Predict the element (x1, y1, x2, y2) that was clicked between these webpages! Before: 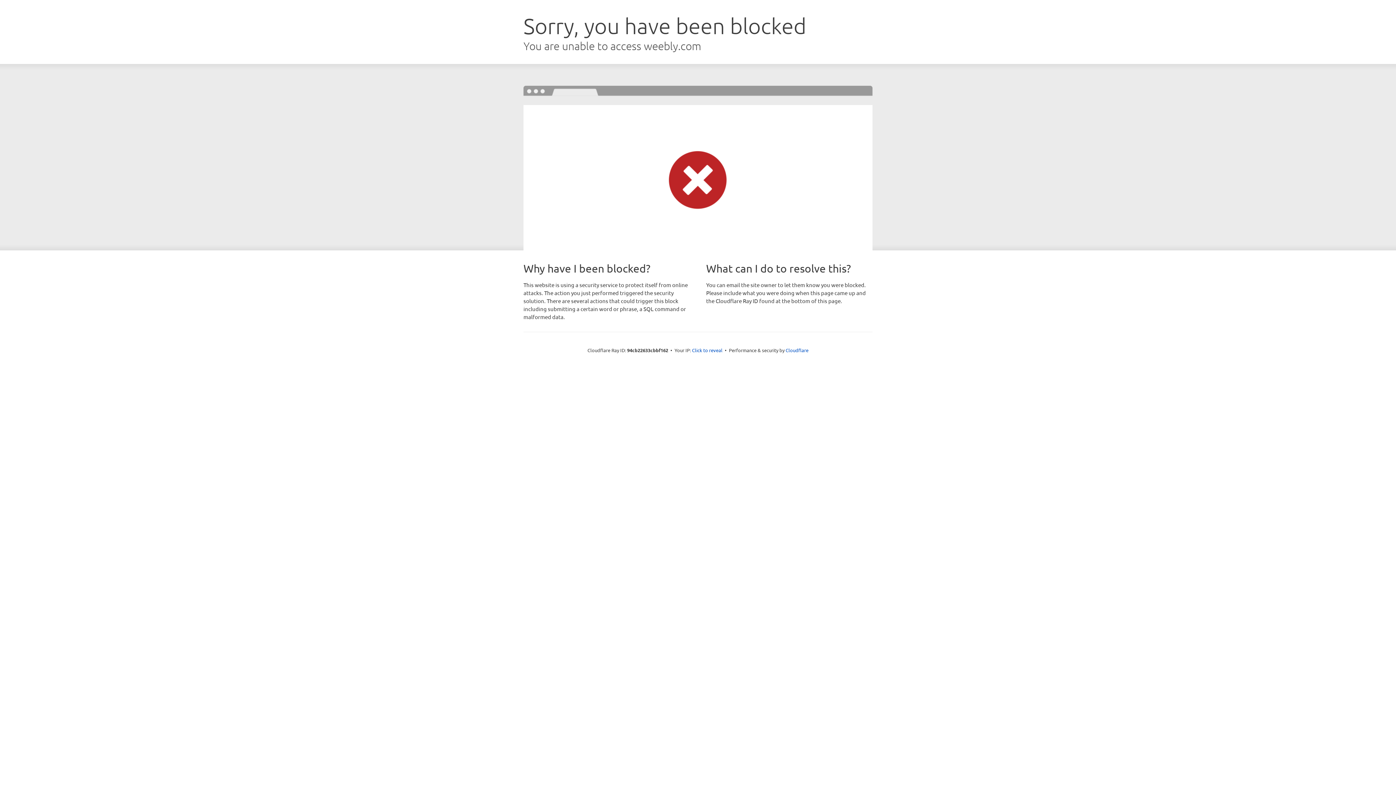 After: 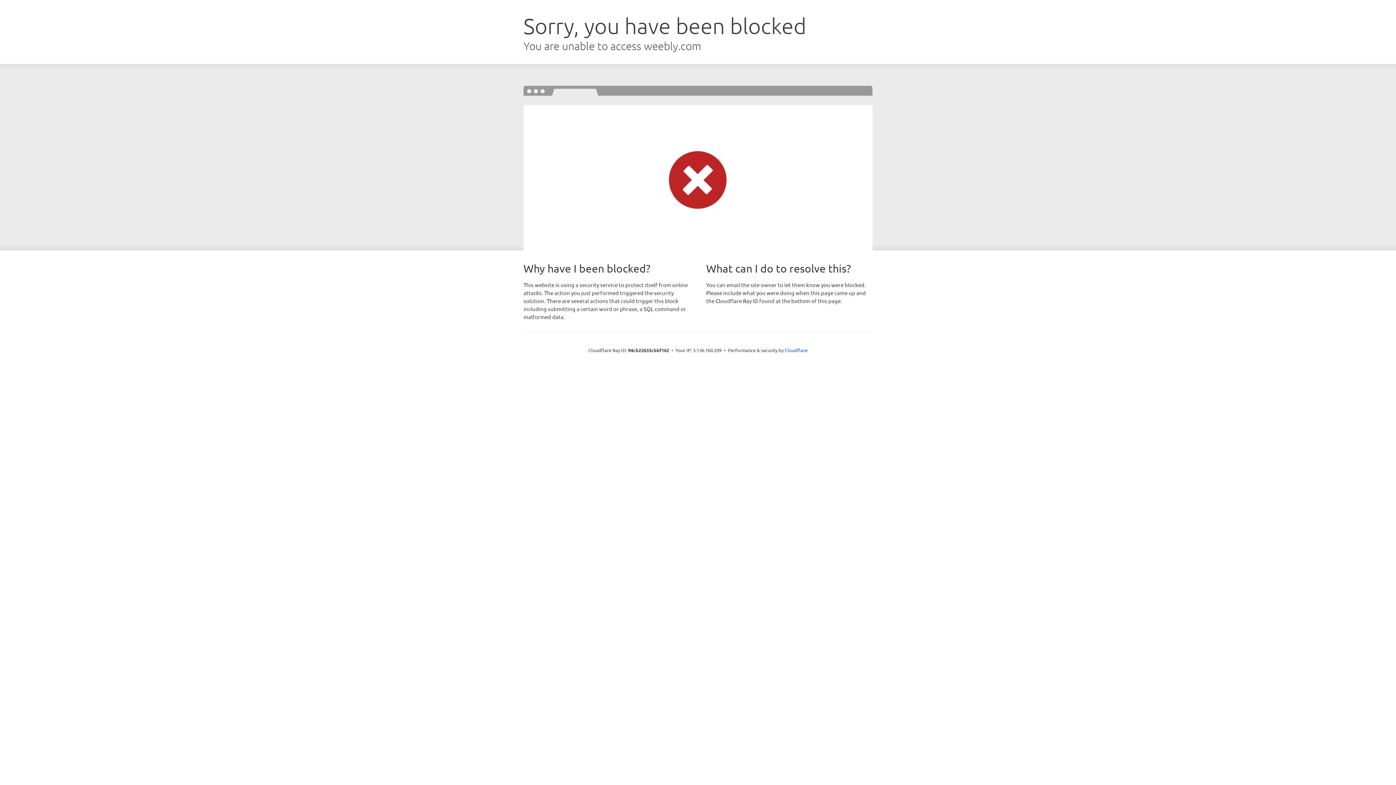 Action: label: Click to reveal bbox: (692, 346, 722, 353)